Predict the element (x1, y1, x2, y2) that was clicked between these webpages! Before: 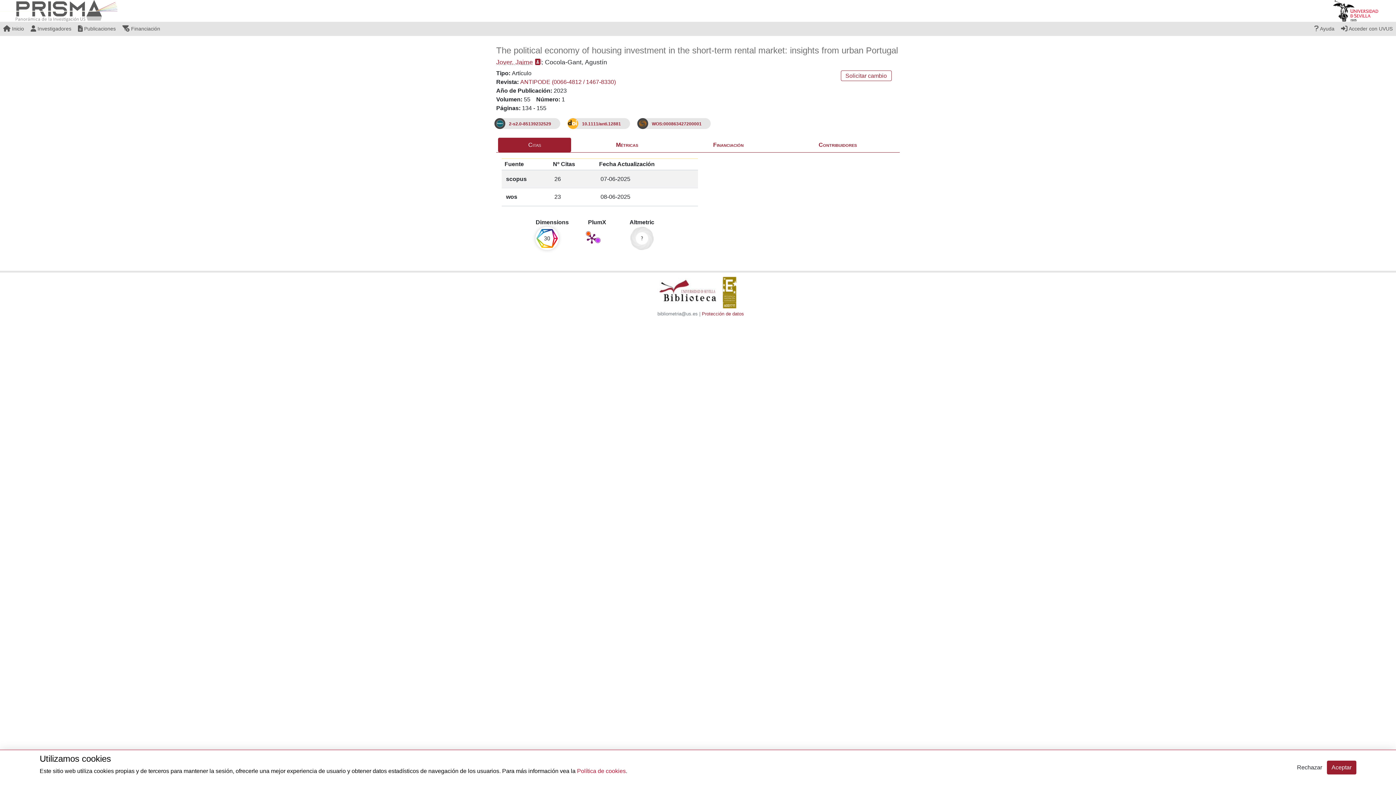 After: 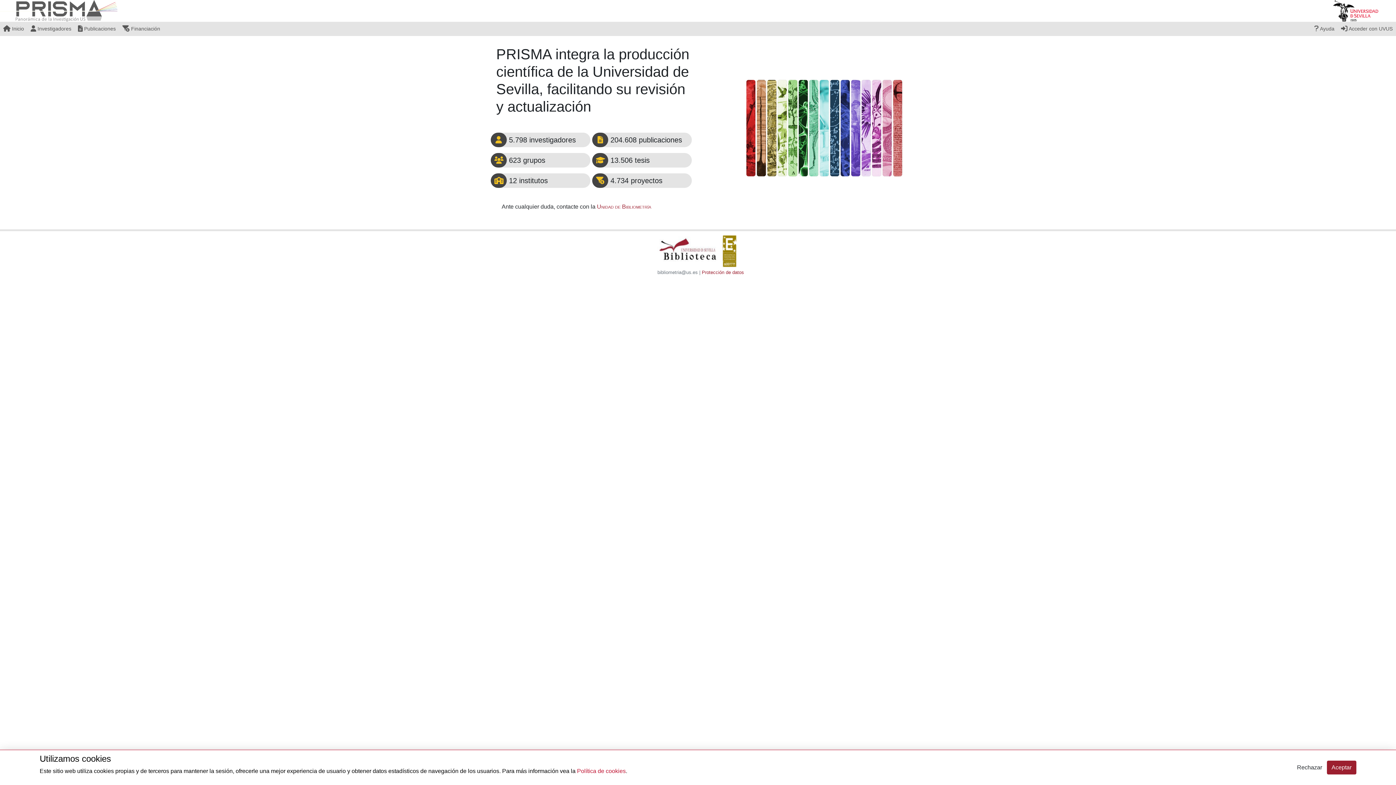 Action: bbox: (0, 7, 117, 13)